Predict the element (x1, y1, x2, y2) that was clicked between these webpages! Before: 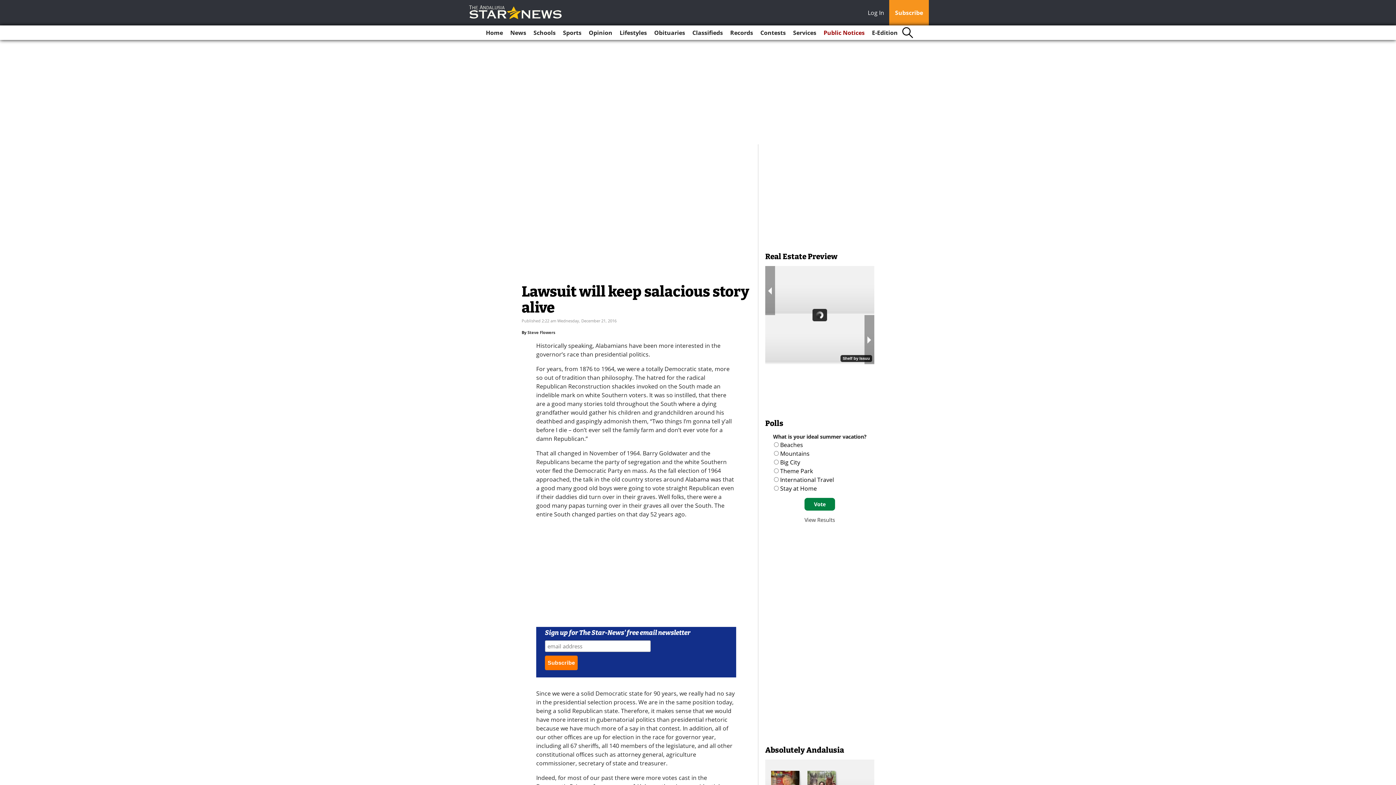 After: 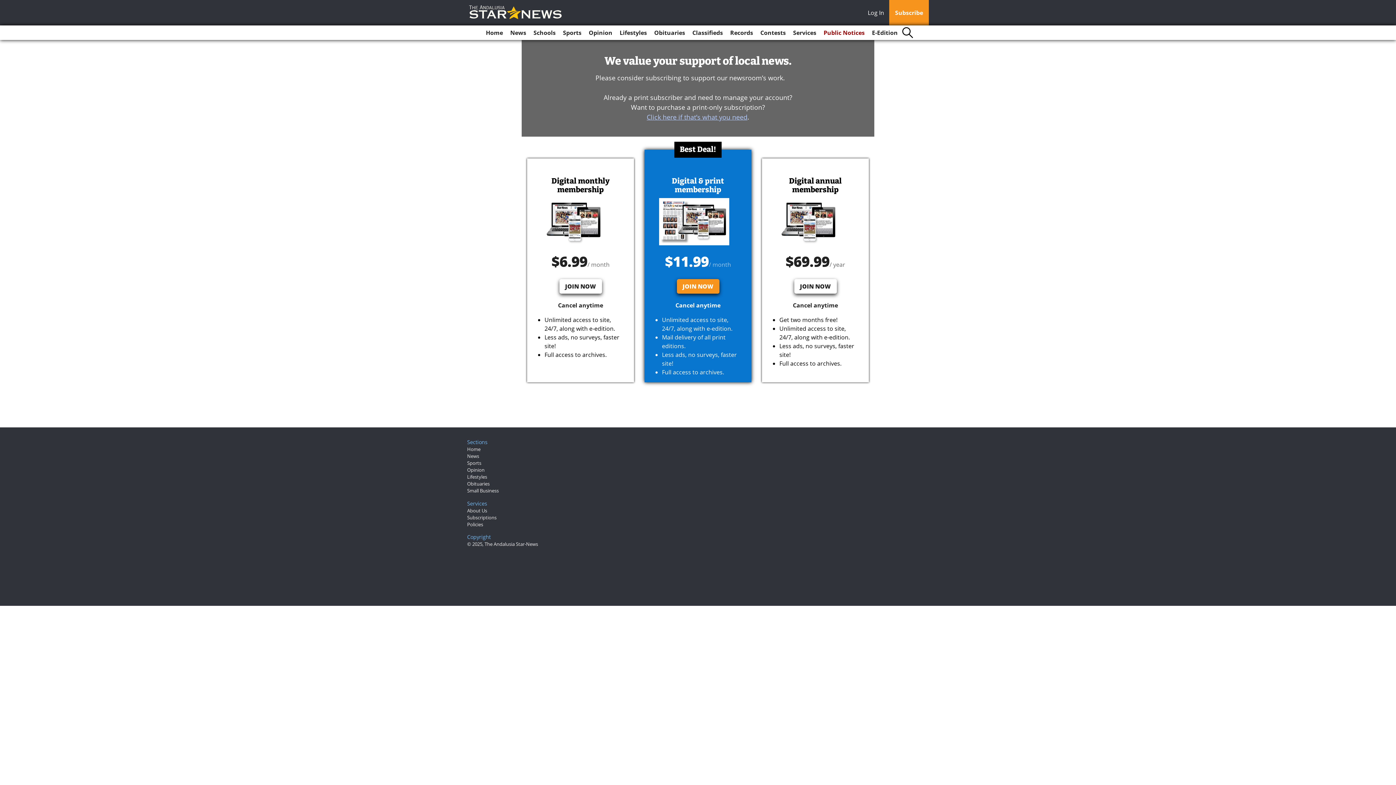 Action: bbox: (889, 0, 929, 25) label: Subscribe